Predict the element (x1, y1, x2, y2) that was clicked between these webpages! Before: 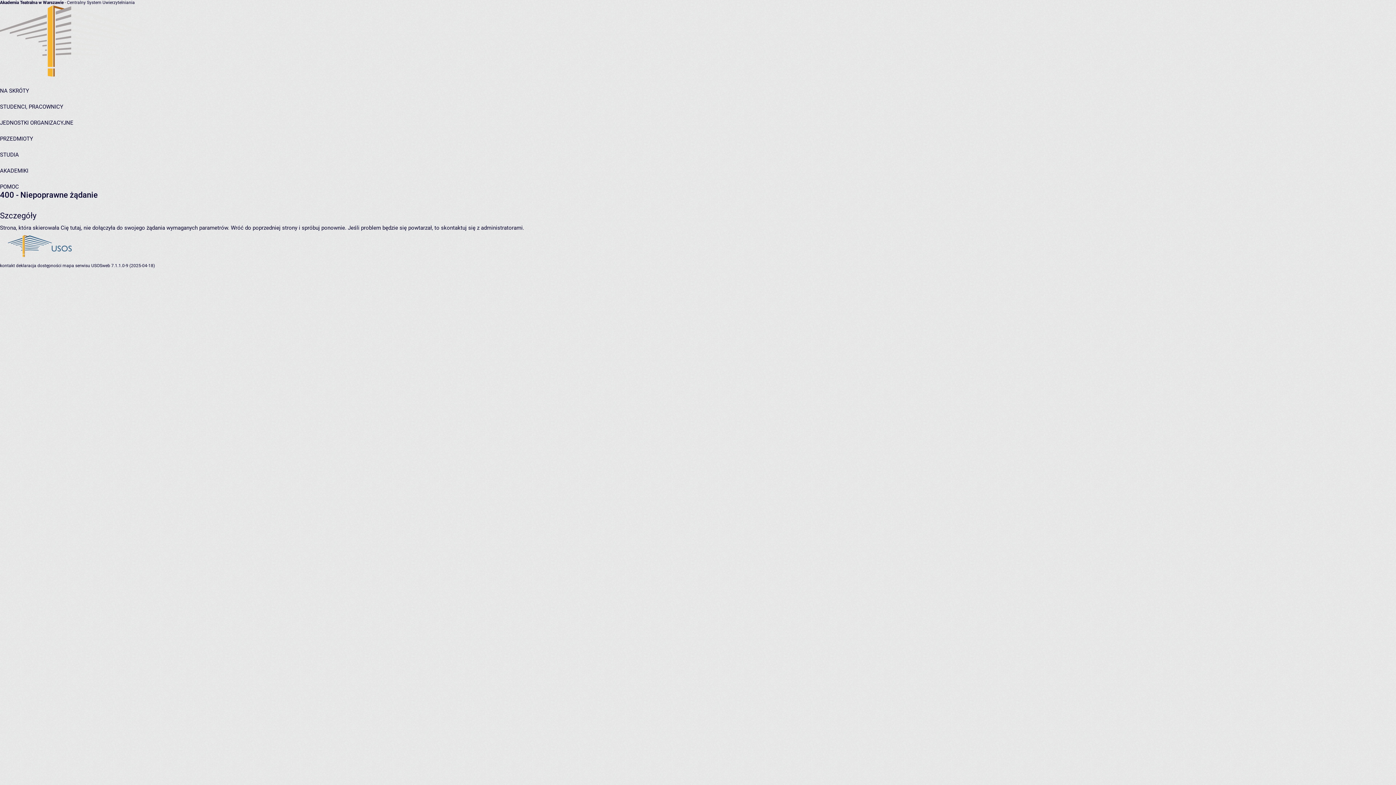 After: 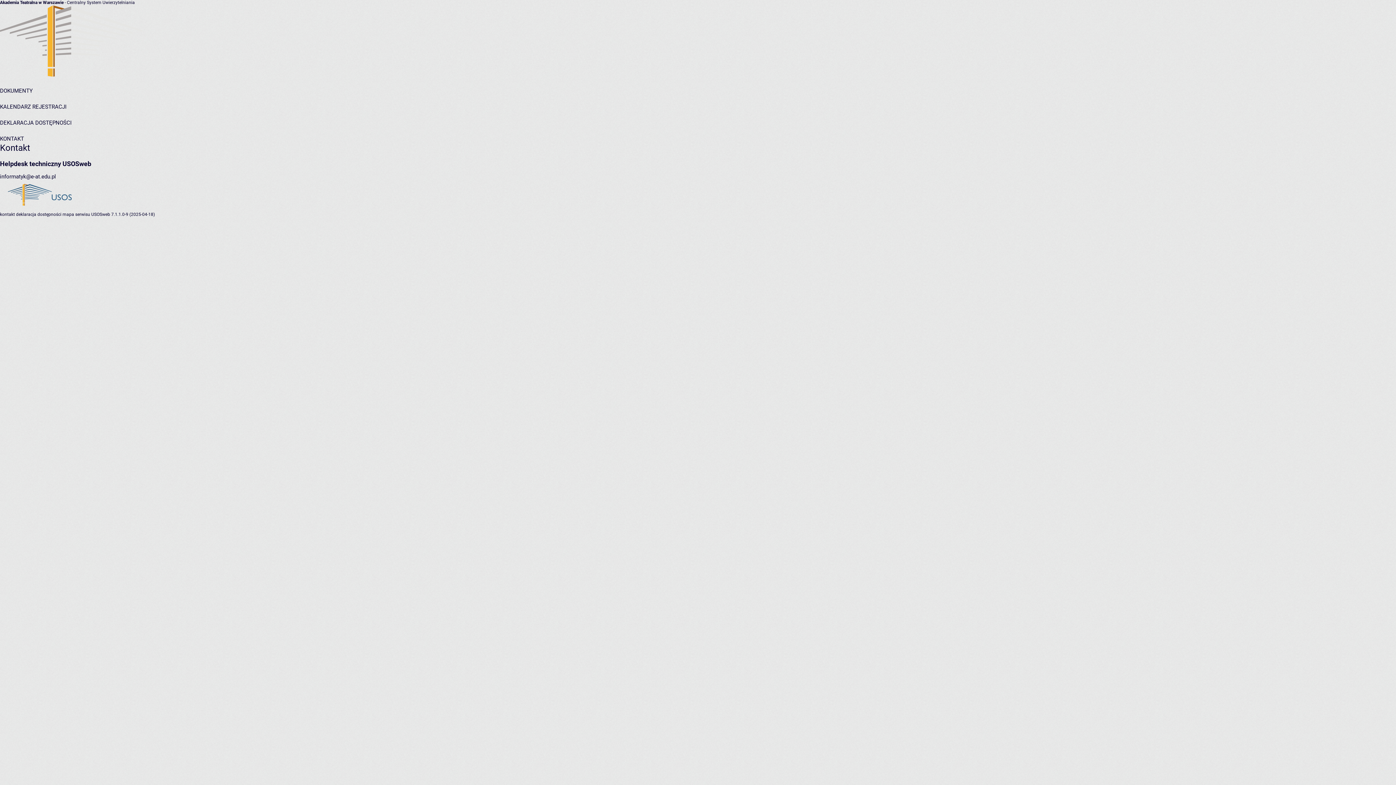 Action: label: kontakt bbox: (0, 263, 14, 268)